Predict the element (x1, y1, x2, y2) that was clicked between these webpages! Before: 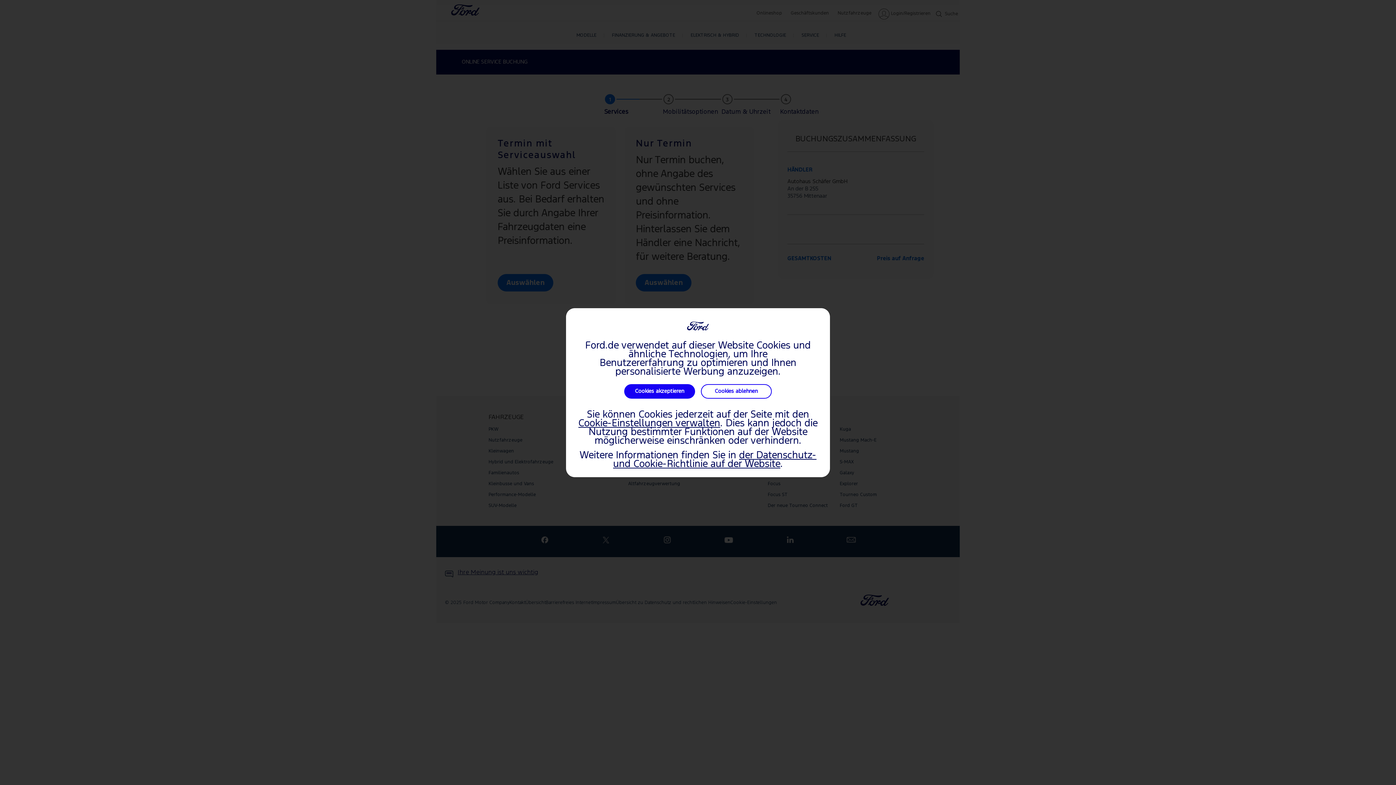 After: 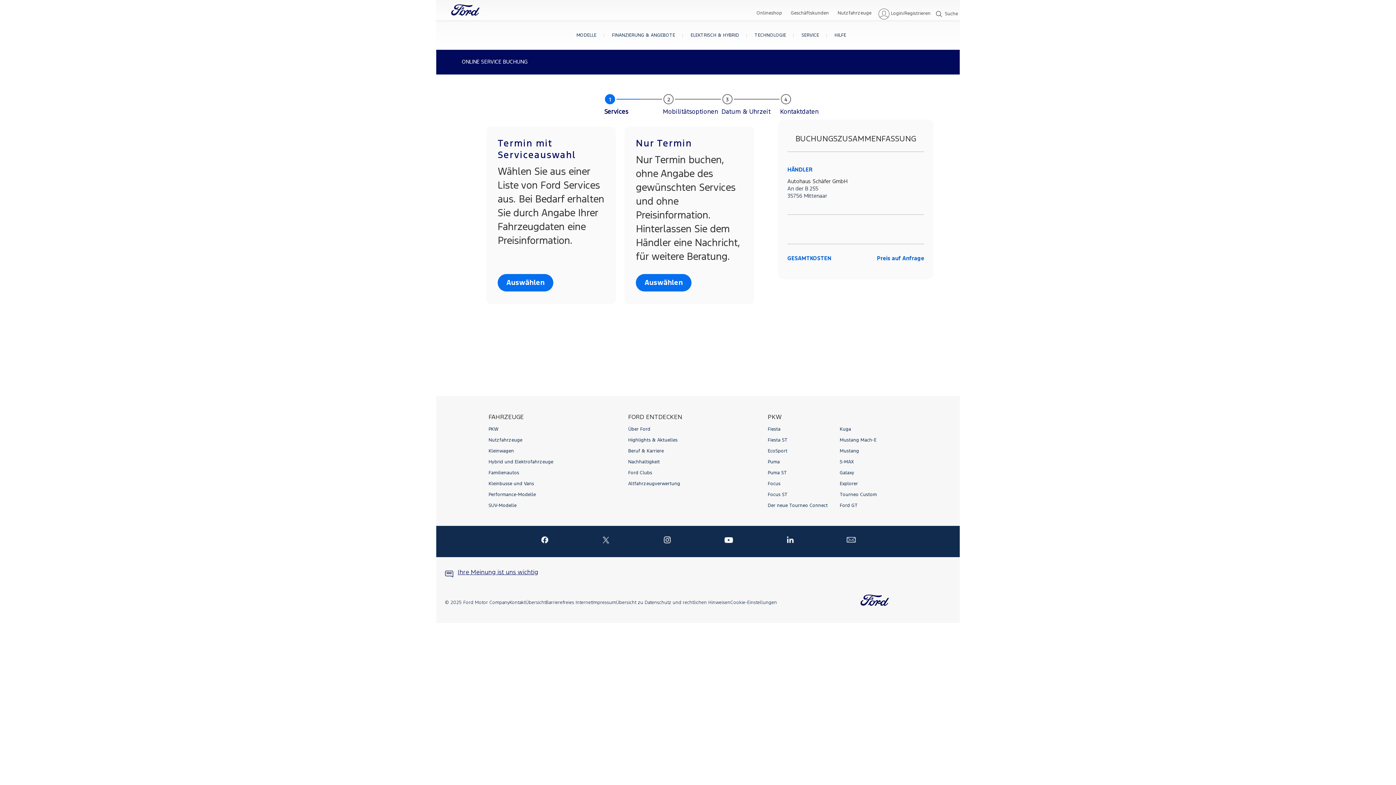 Action: label: Cookies akzeptieren bbox: (624, 384, 695, 398)